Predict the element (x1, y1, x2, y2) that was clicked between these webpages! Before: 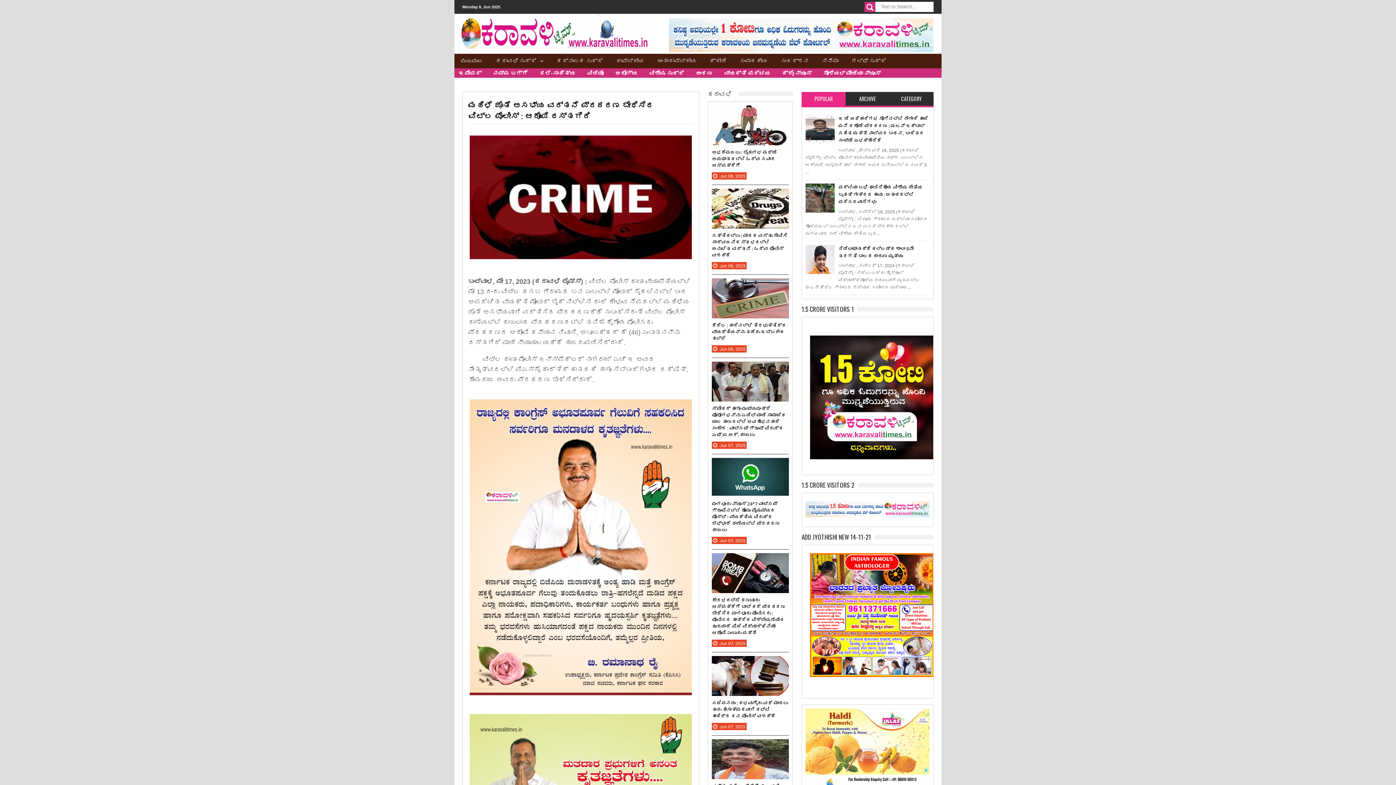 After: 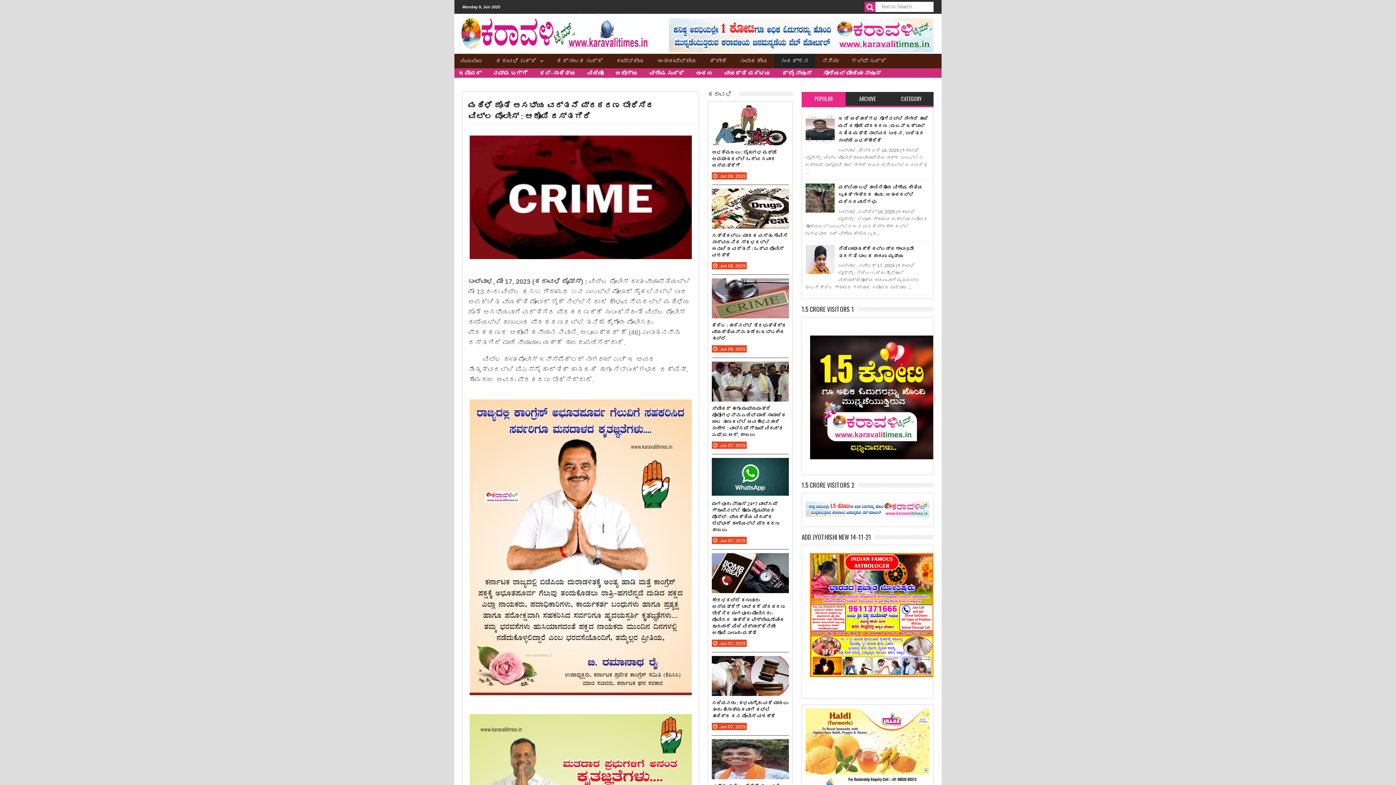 Action: label: ಸಂದರ್ಶನ bbox: (774, 53, 815, 67)